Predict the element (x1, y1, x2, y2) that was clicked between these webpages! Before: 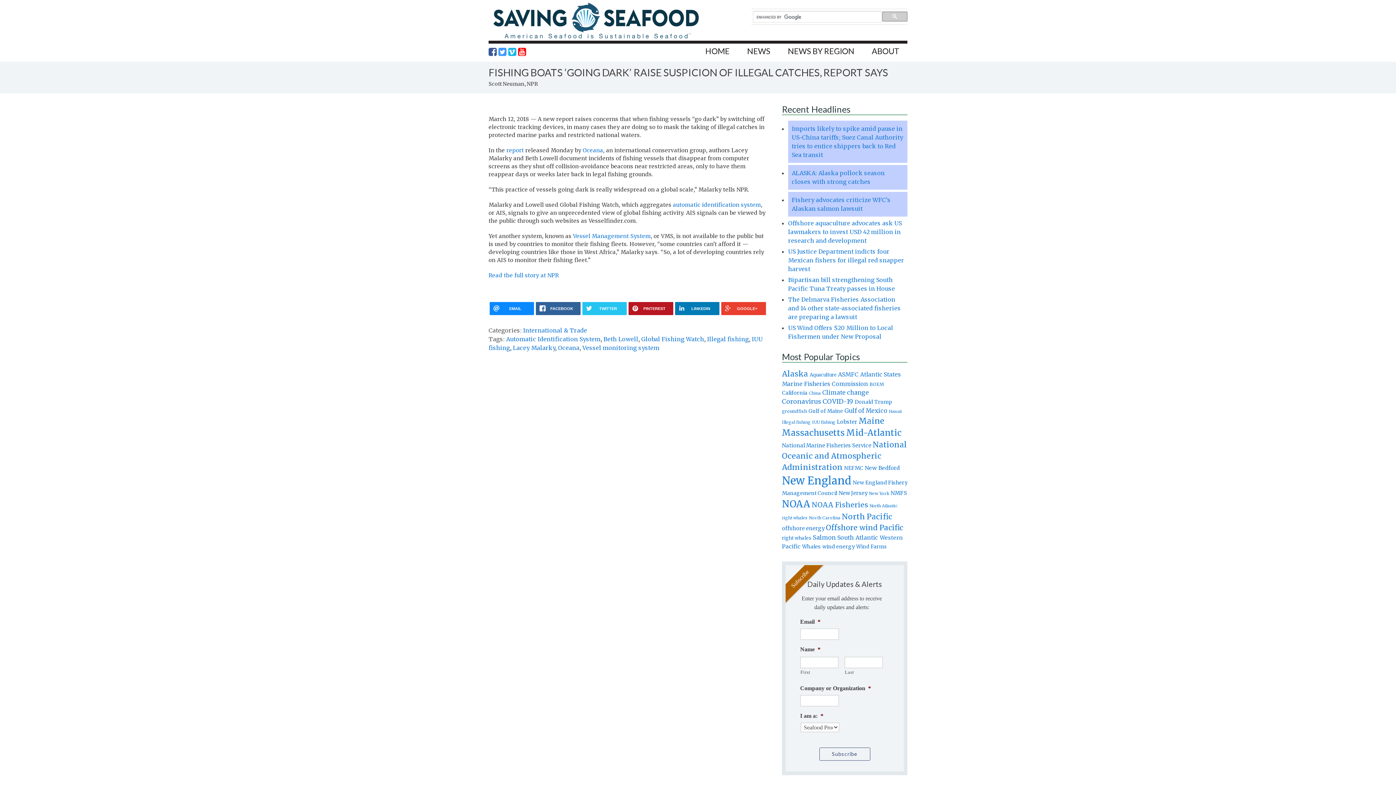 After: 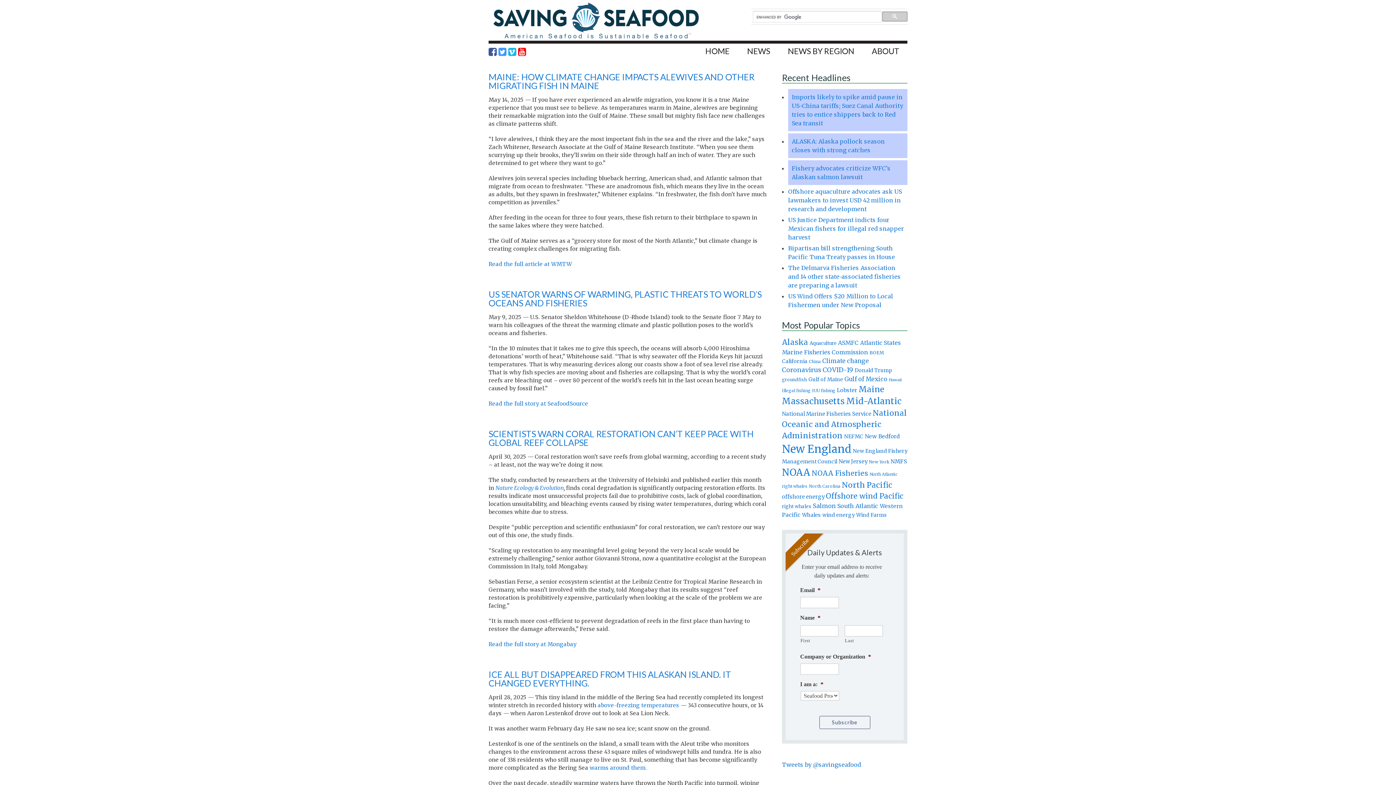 Action: bbox: (822, 389, 869, 396) label: Climate change (1,318 items)